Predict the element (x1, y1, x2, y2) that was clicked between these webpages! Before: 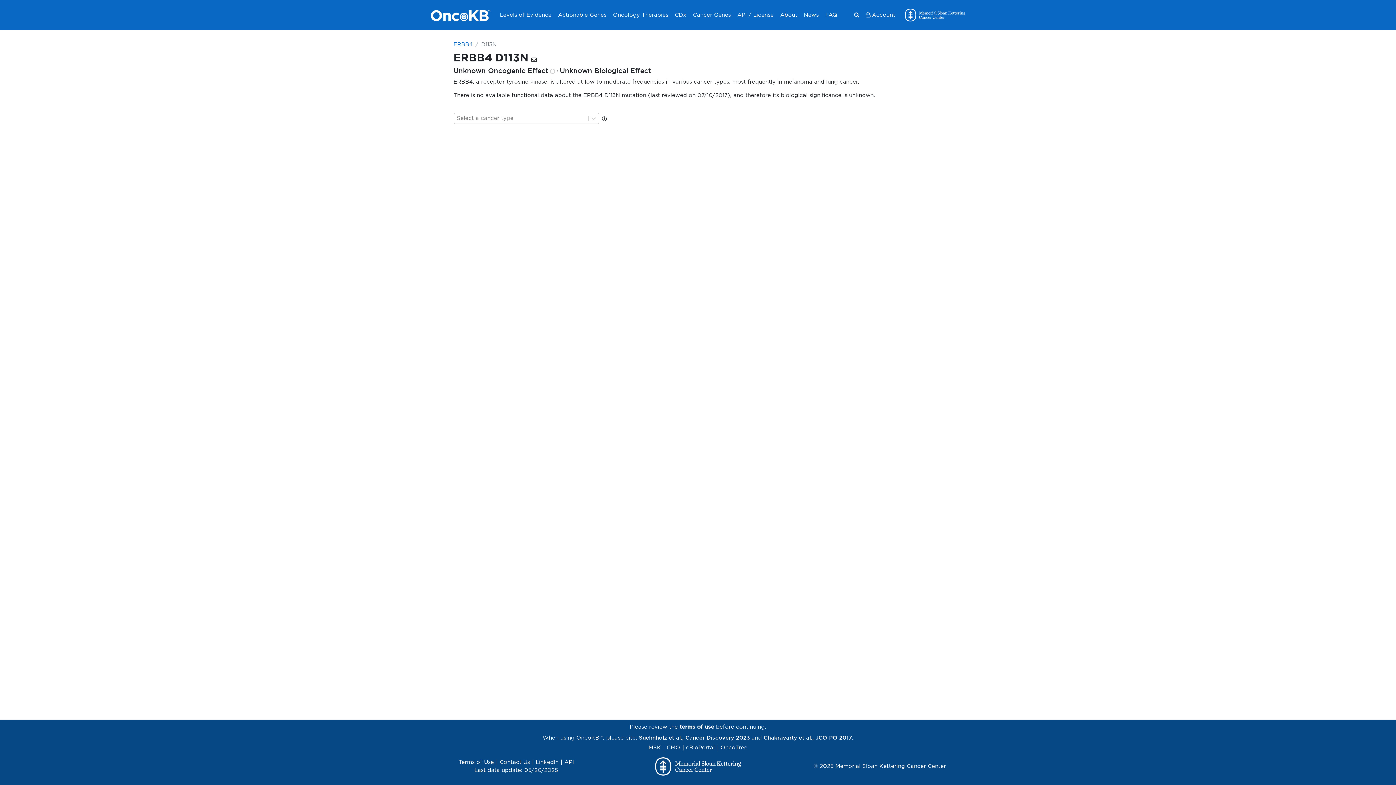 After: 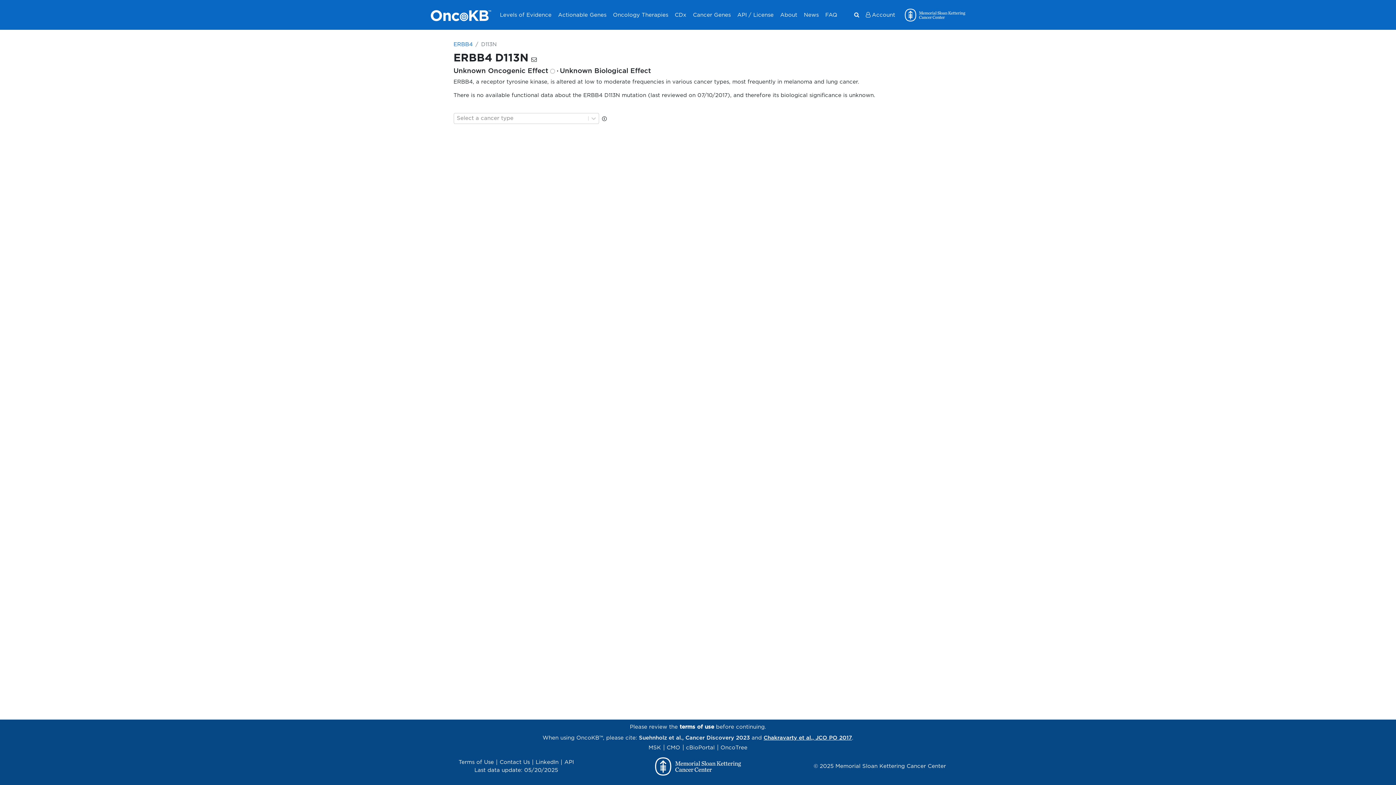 Action: bbox: (763, 735, 852, 740) label: Chakravarty et al., JCO PO 2017